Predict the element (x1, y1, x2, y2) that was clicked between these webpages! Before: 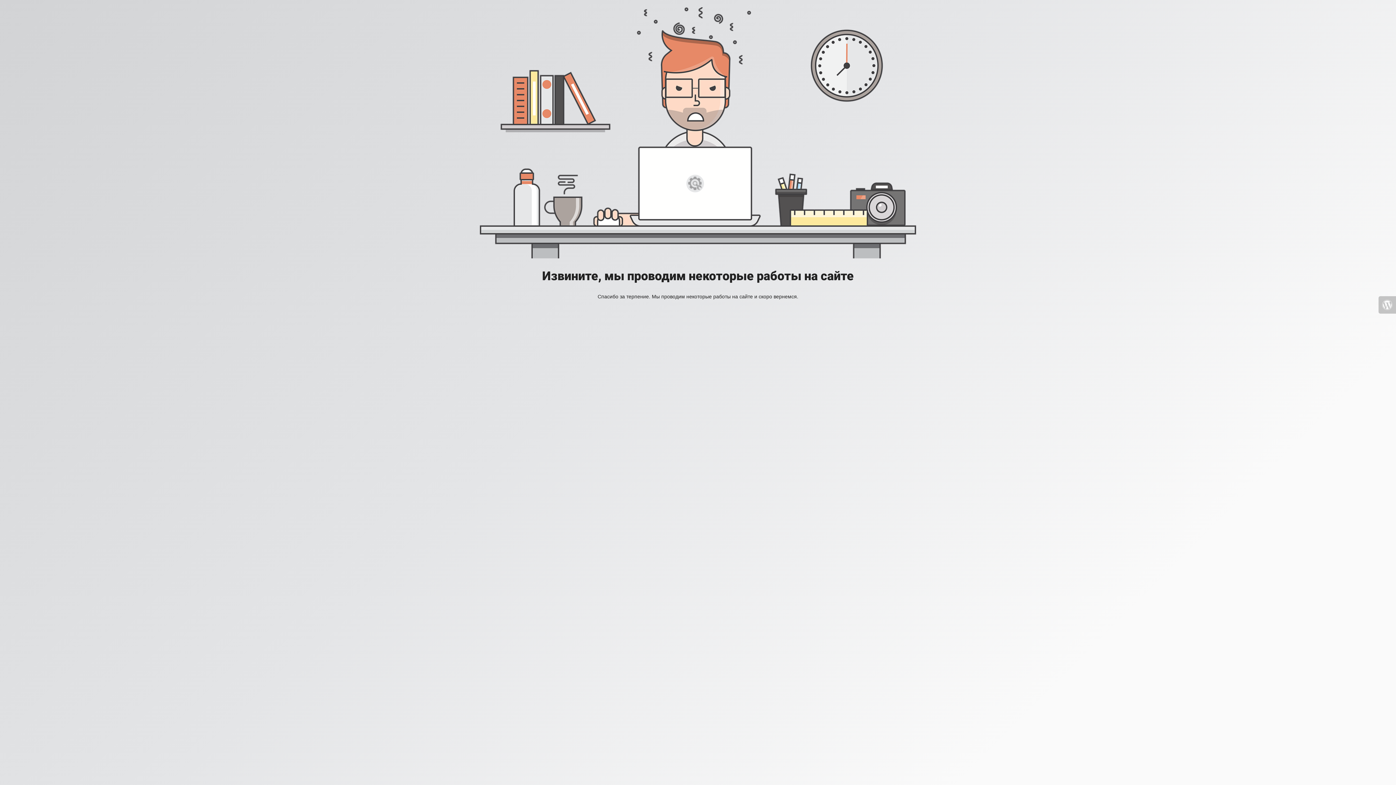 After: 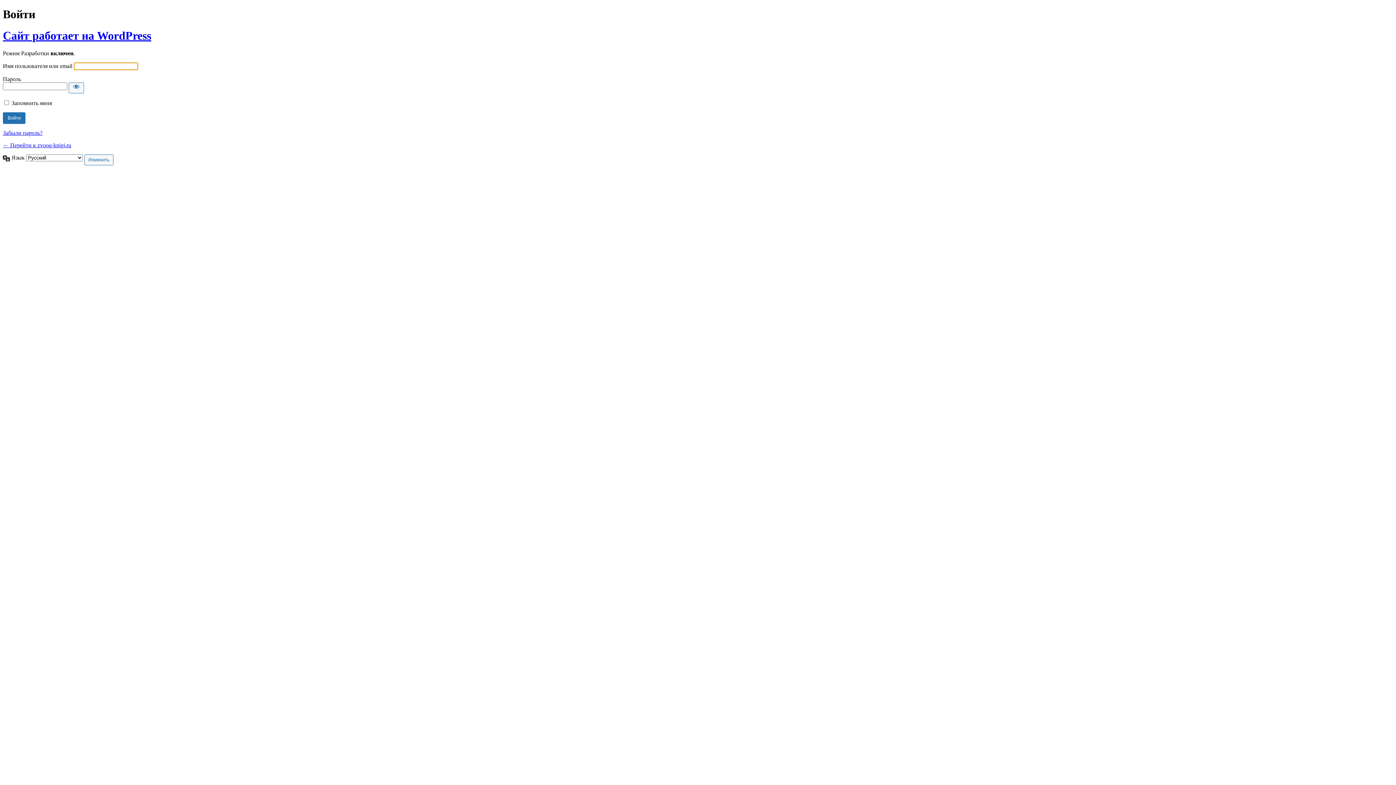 Action: bbox: (1378, 296, 1396, 313)